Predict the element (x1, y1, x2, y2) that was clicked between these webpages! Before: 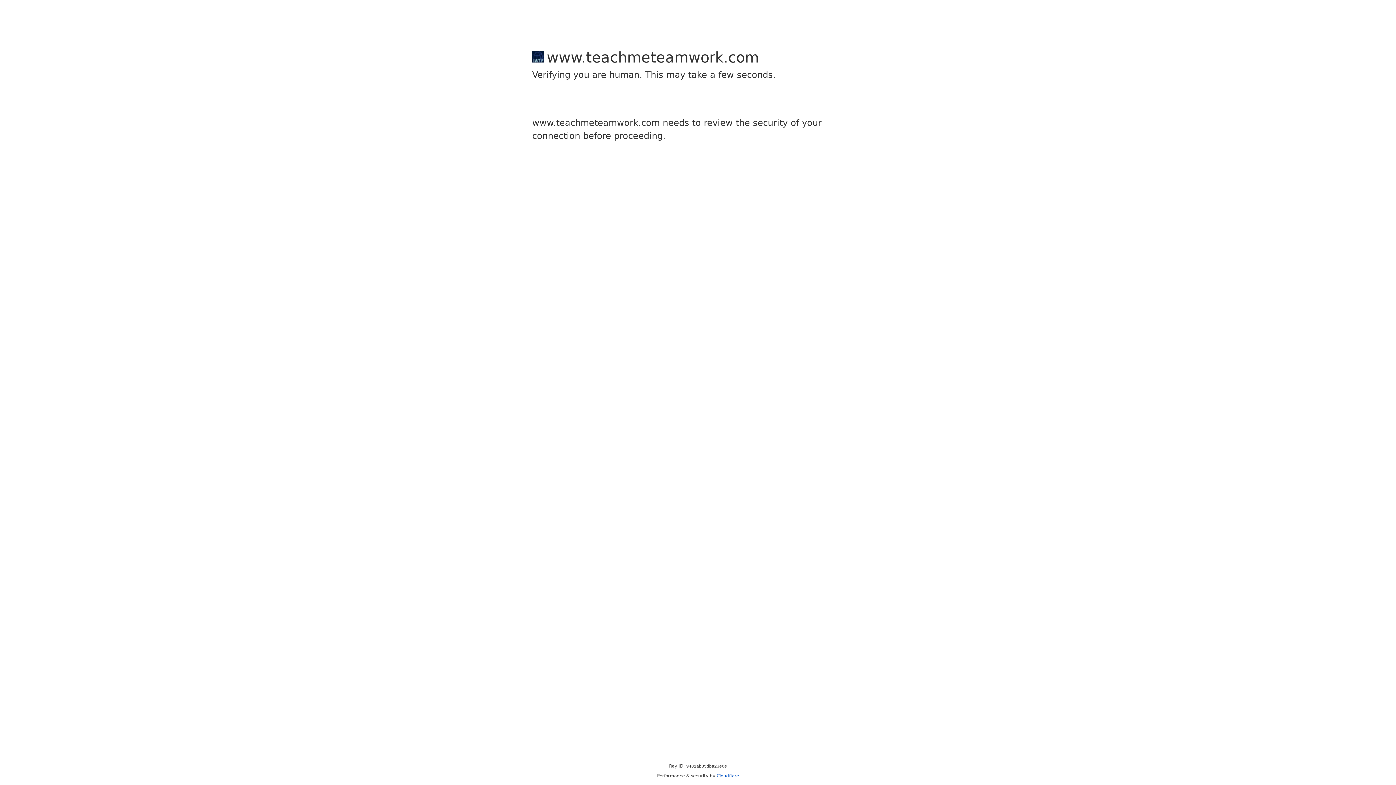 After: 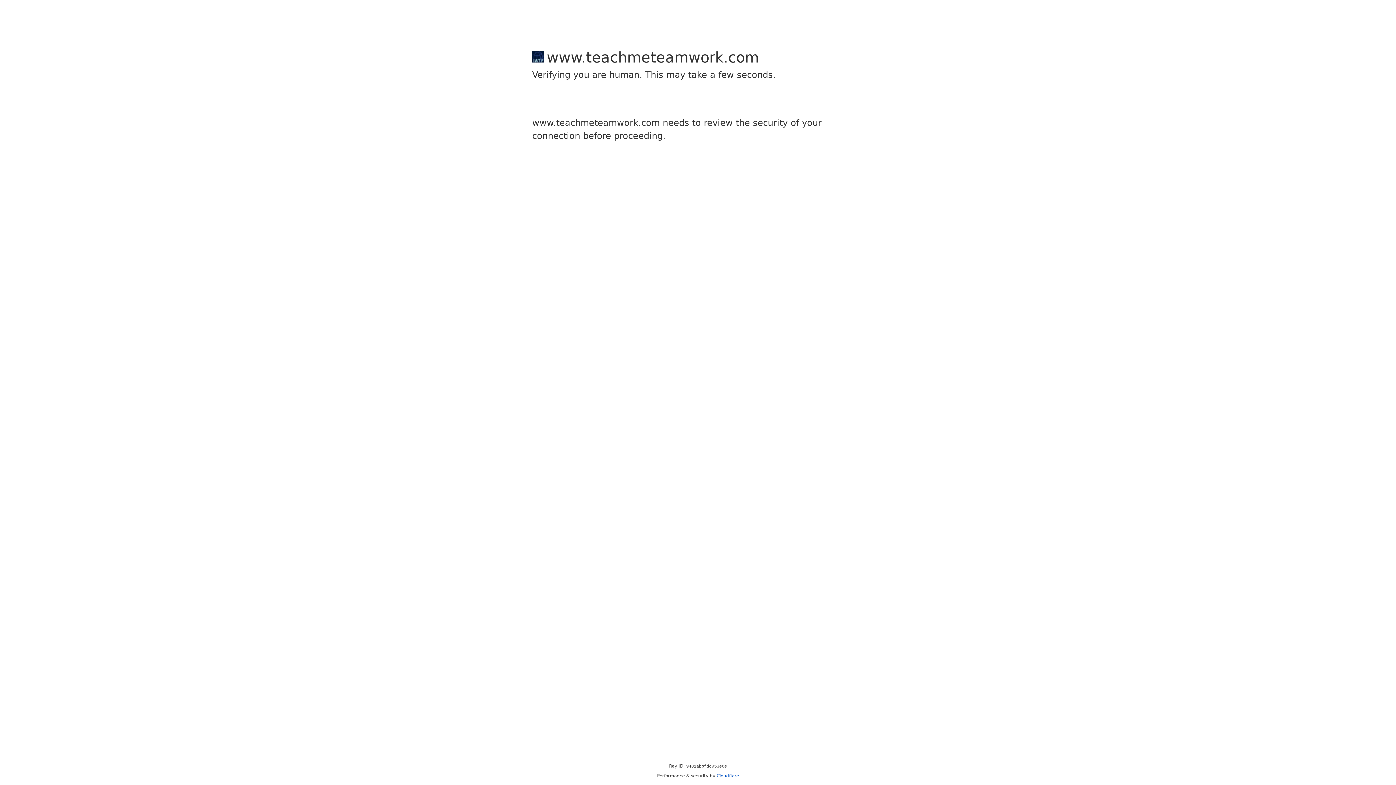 Action: label: Cloudflare bbox: (716, 773, 739, 778)